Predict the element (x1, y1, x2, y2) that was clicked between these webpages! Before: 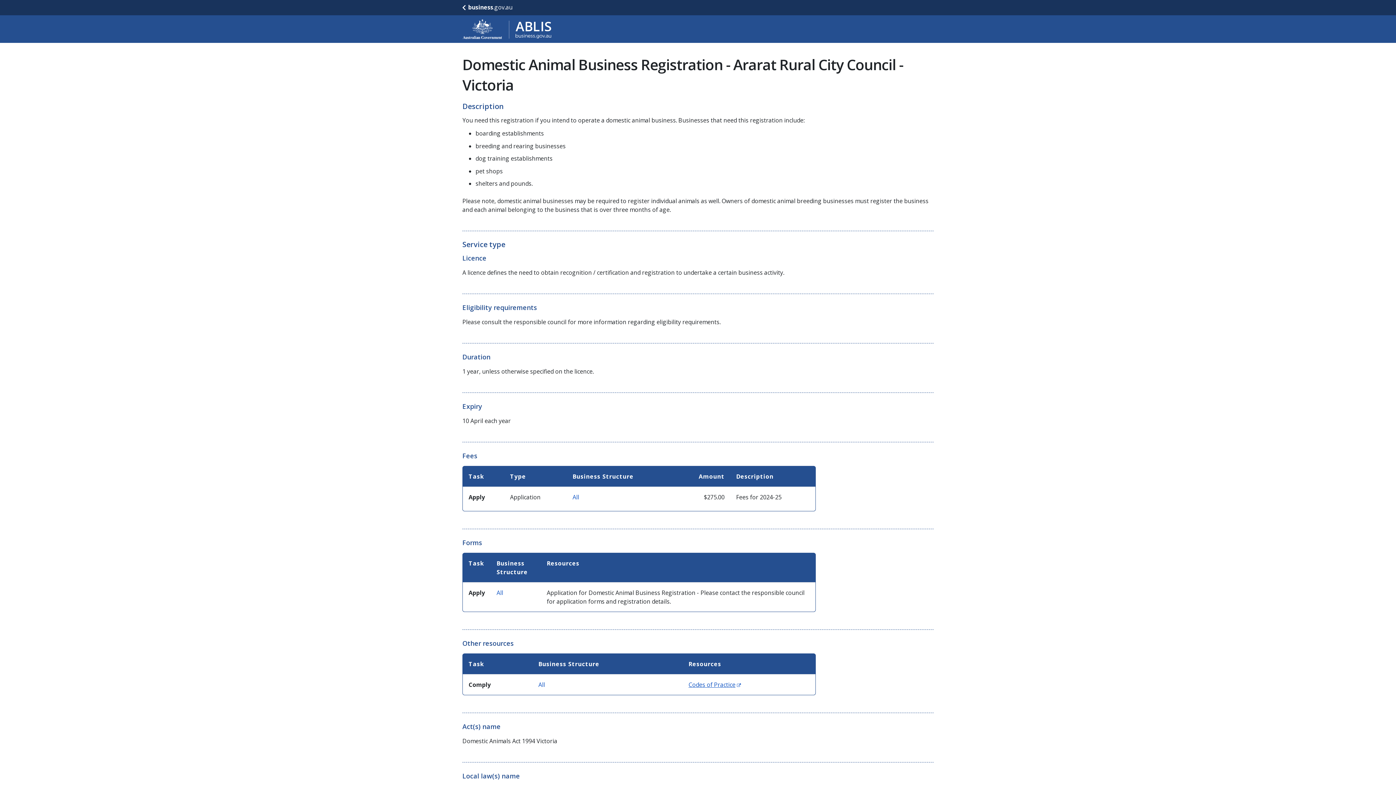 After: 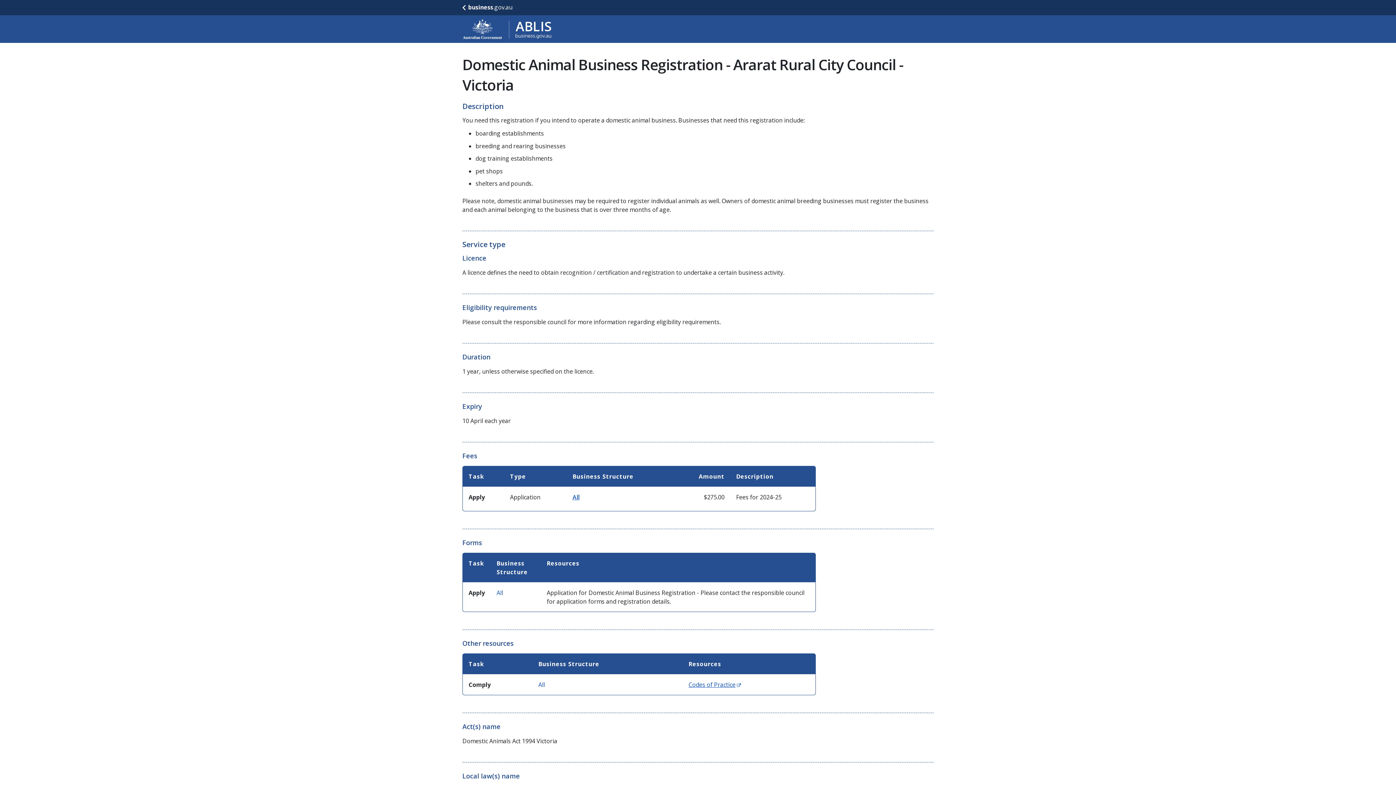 Action: label: All bbox: (572, 493, 579, 501)